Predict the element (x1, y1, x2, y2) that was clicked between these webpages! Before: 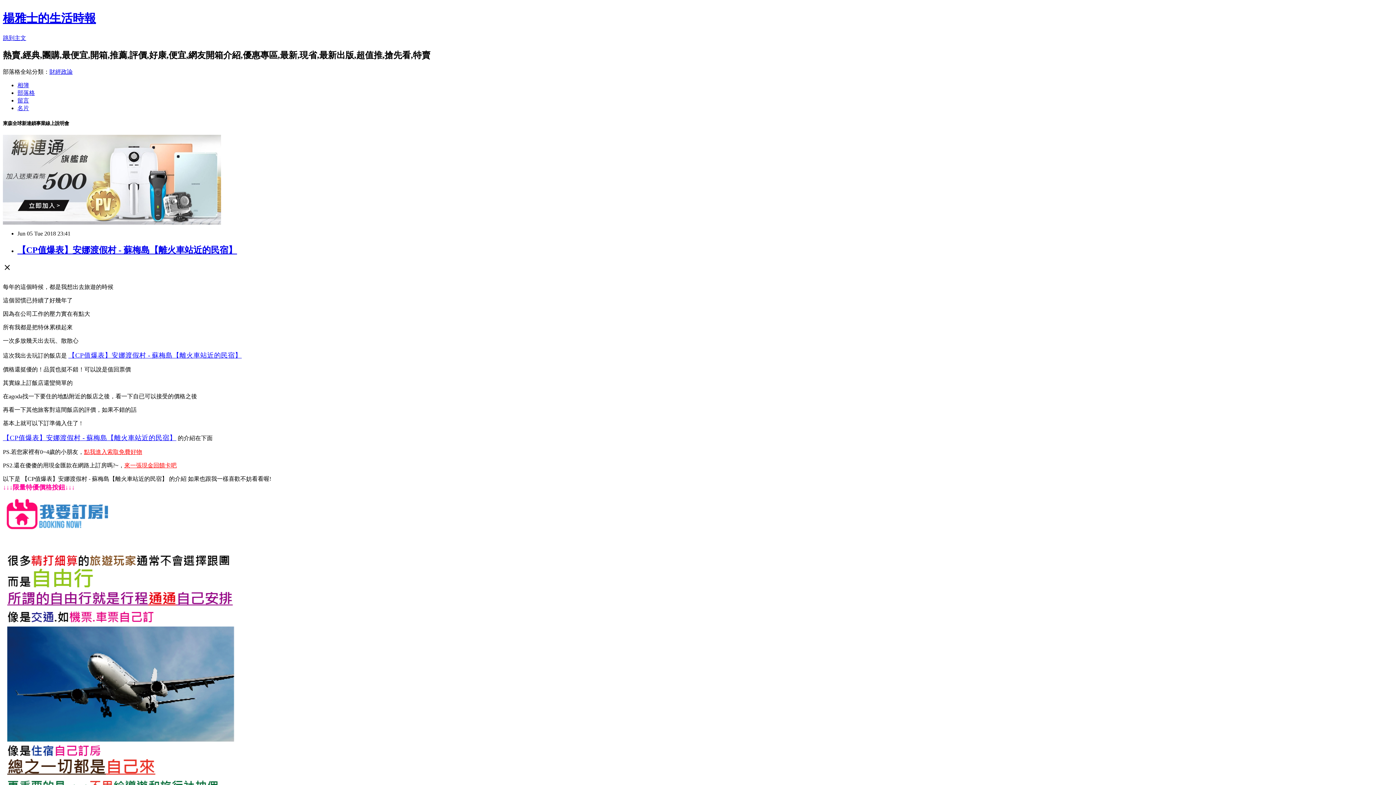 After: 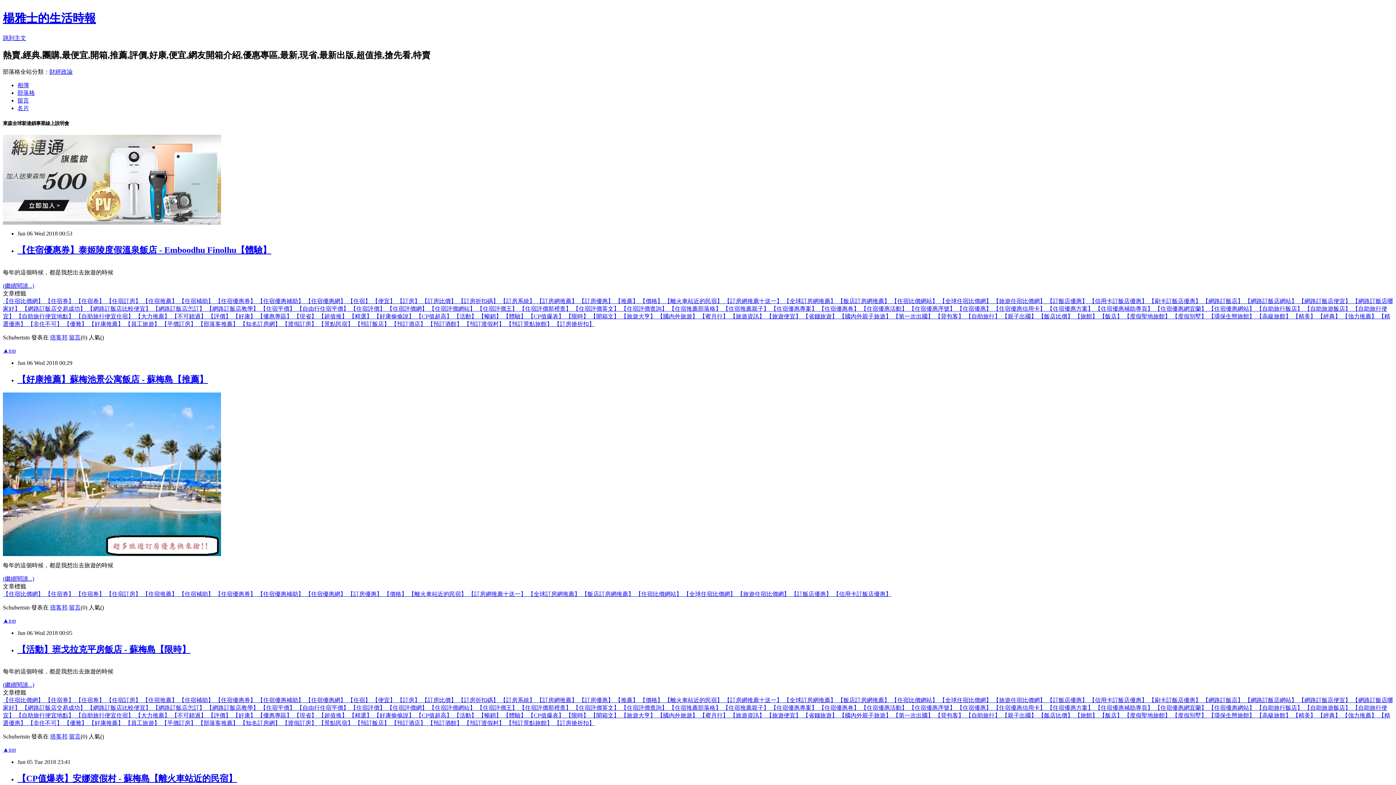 Action: label: 部落格 bbox: (17, 89, 34, 95)